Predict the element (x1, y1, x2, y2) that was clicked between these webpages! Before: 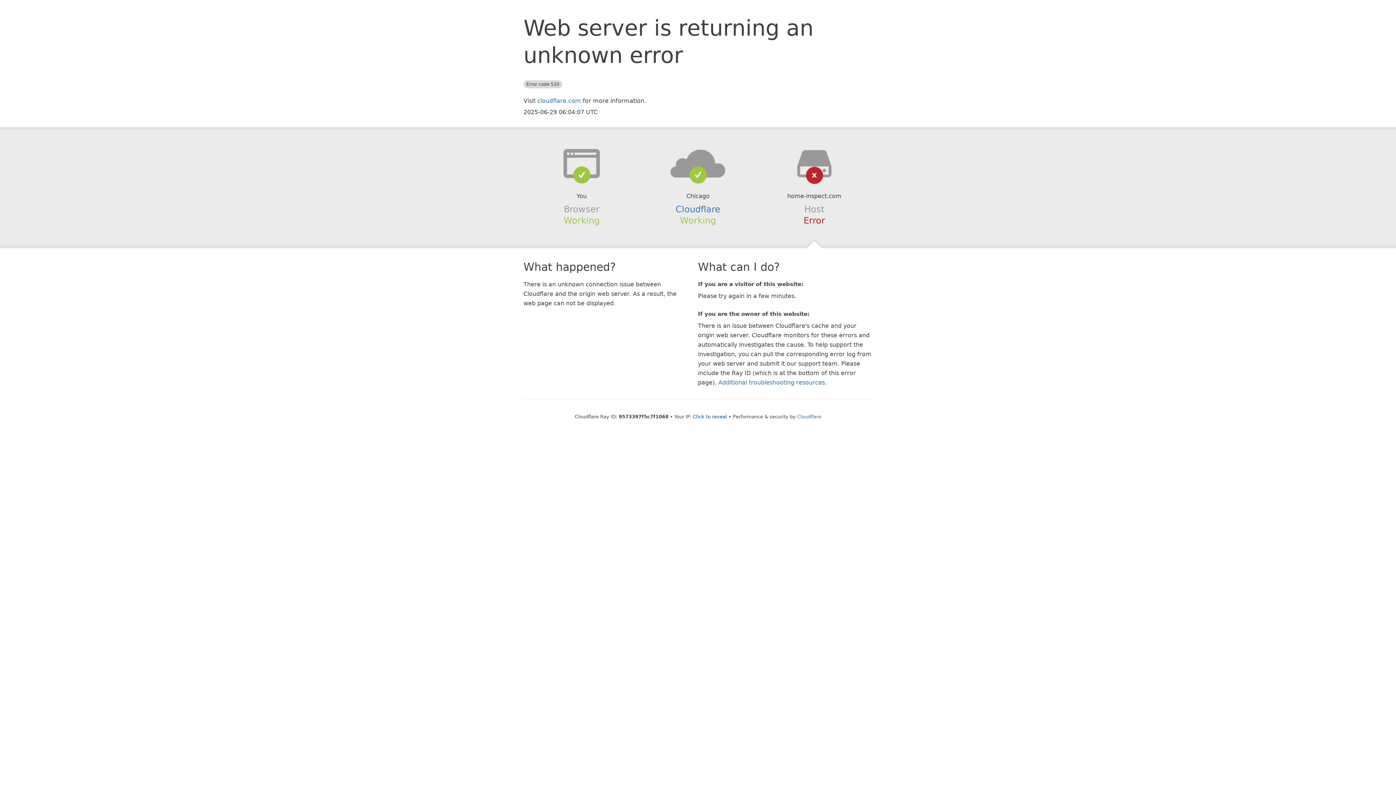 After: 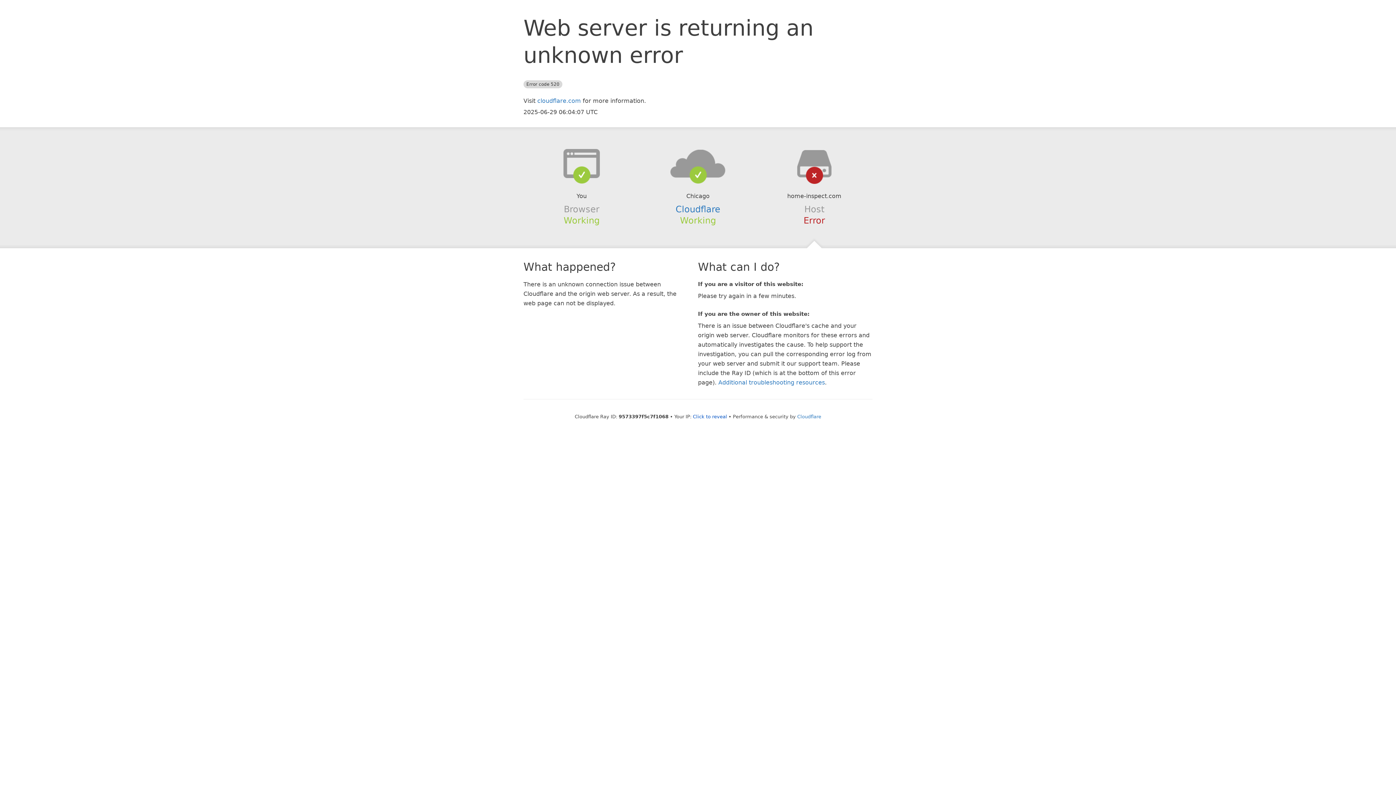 Action: bbox: (639, 148, 756, 178)